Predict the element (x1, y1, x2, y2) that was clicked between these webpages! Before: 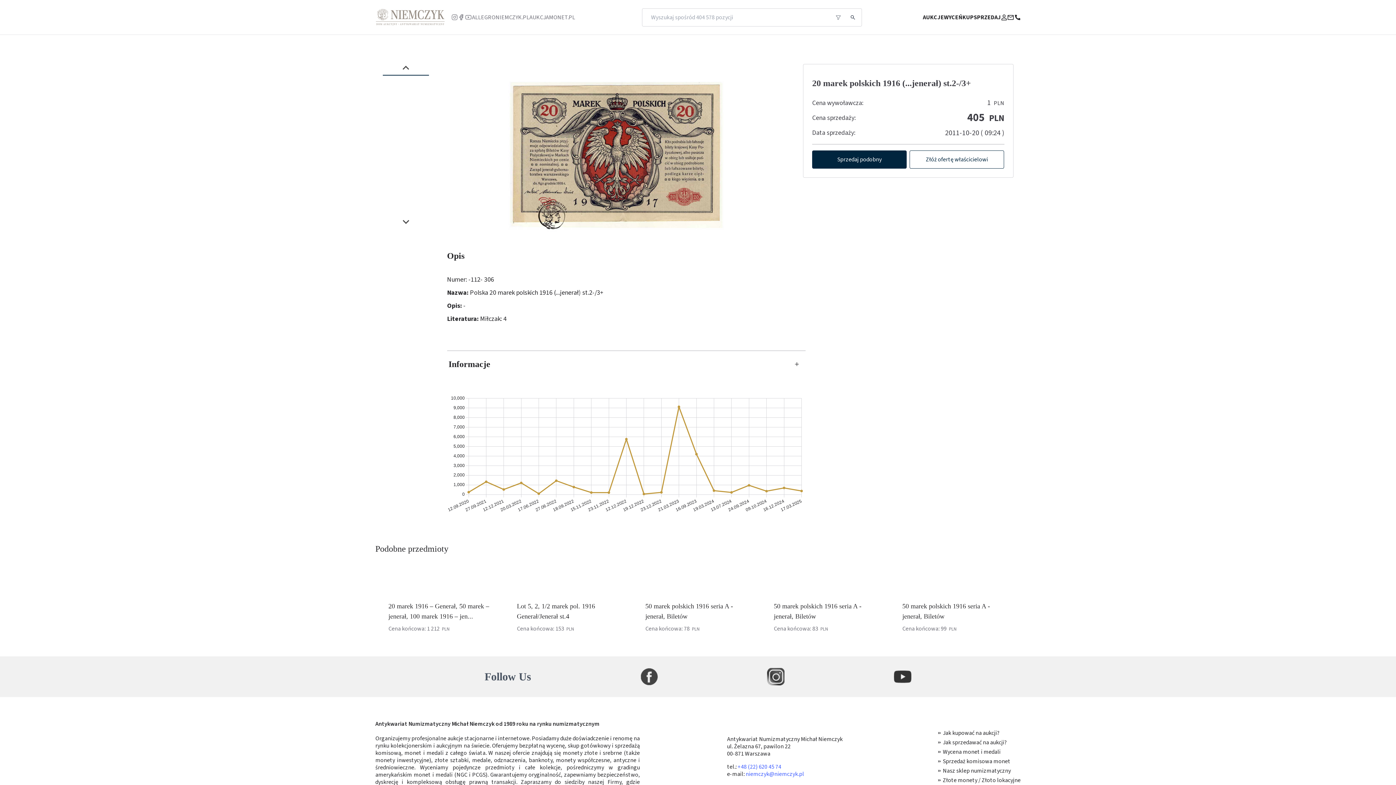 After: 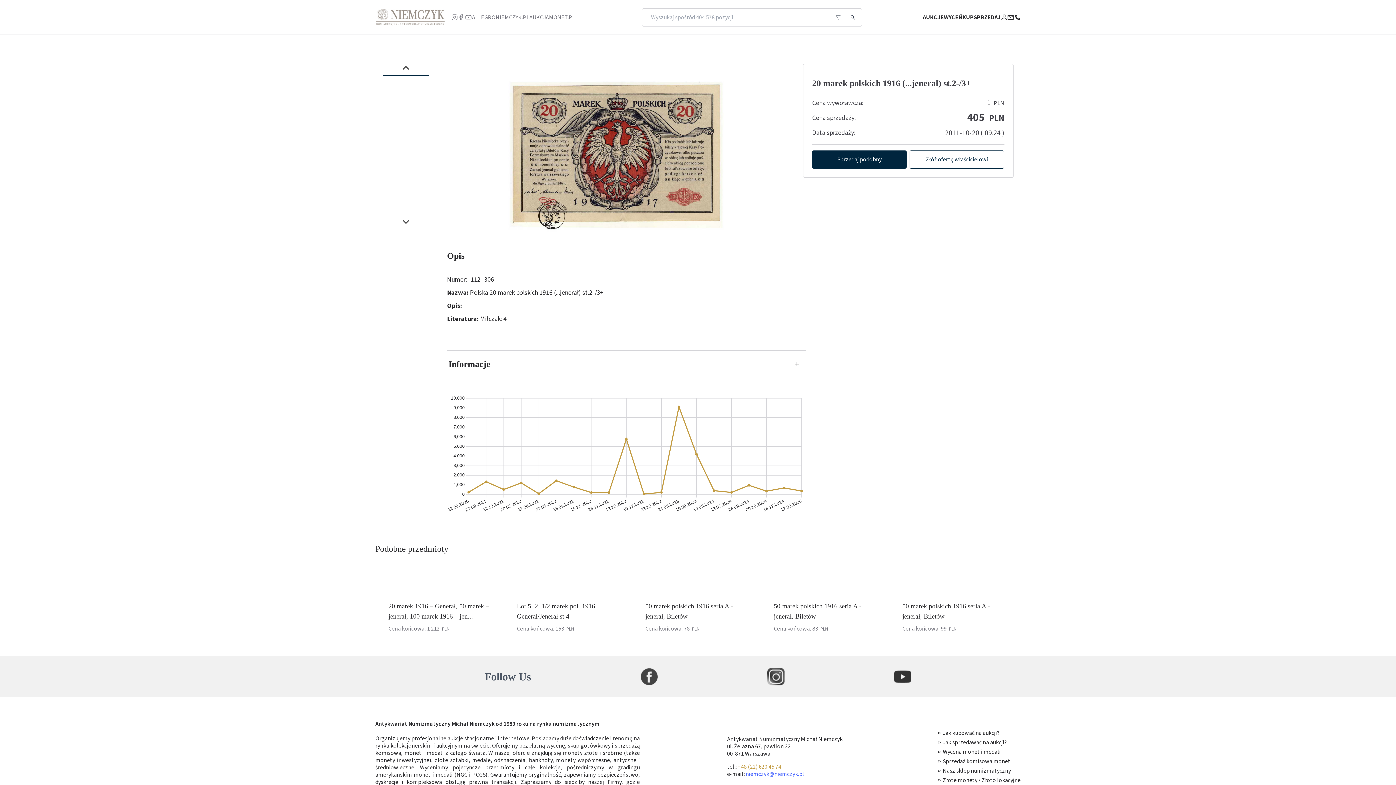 Action: bbox: (737, 763, 781, 771) label: +48 (22) 620 45 74